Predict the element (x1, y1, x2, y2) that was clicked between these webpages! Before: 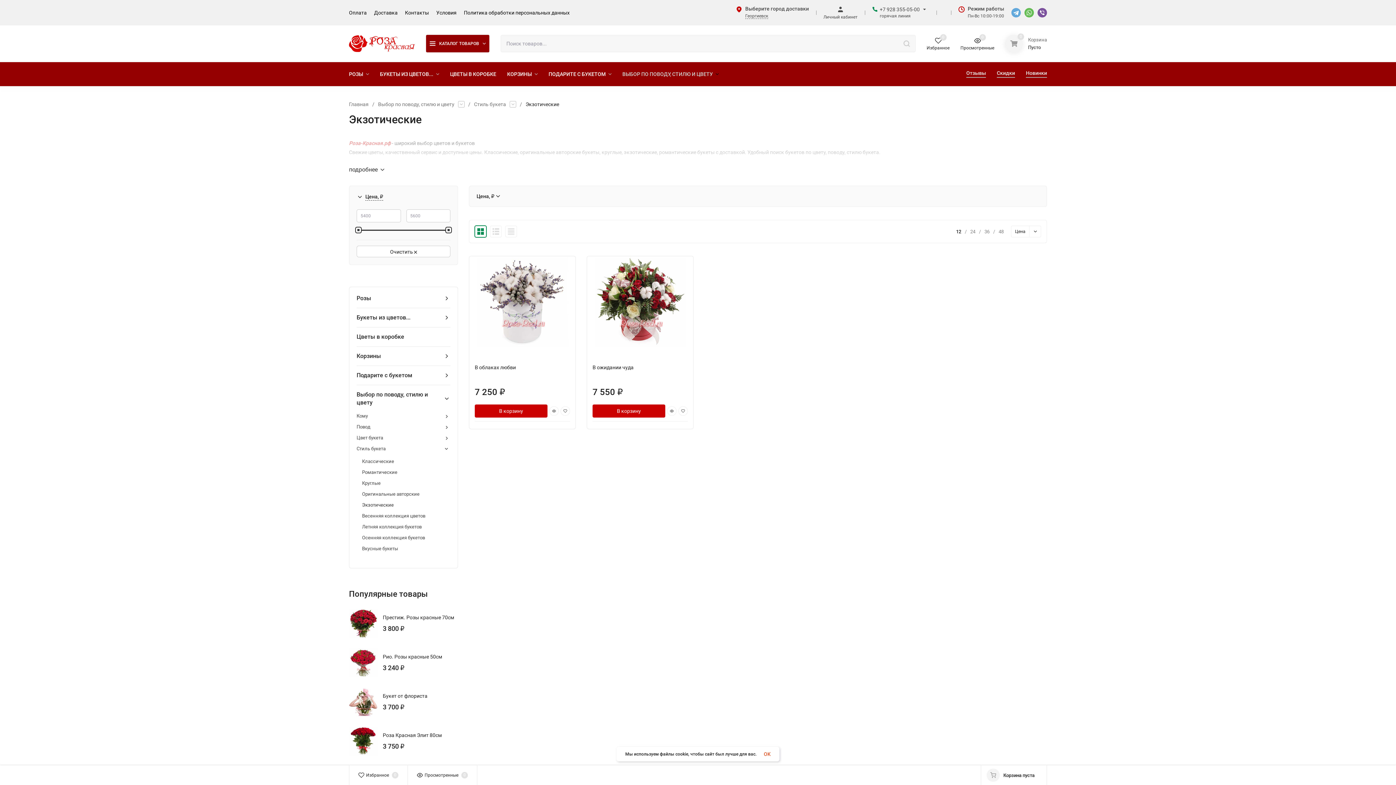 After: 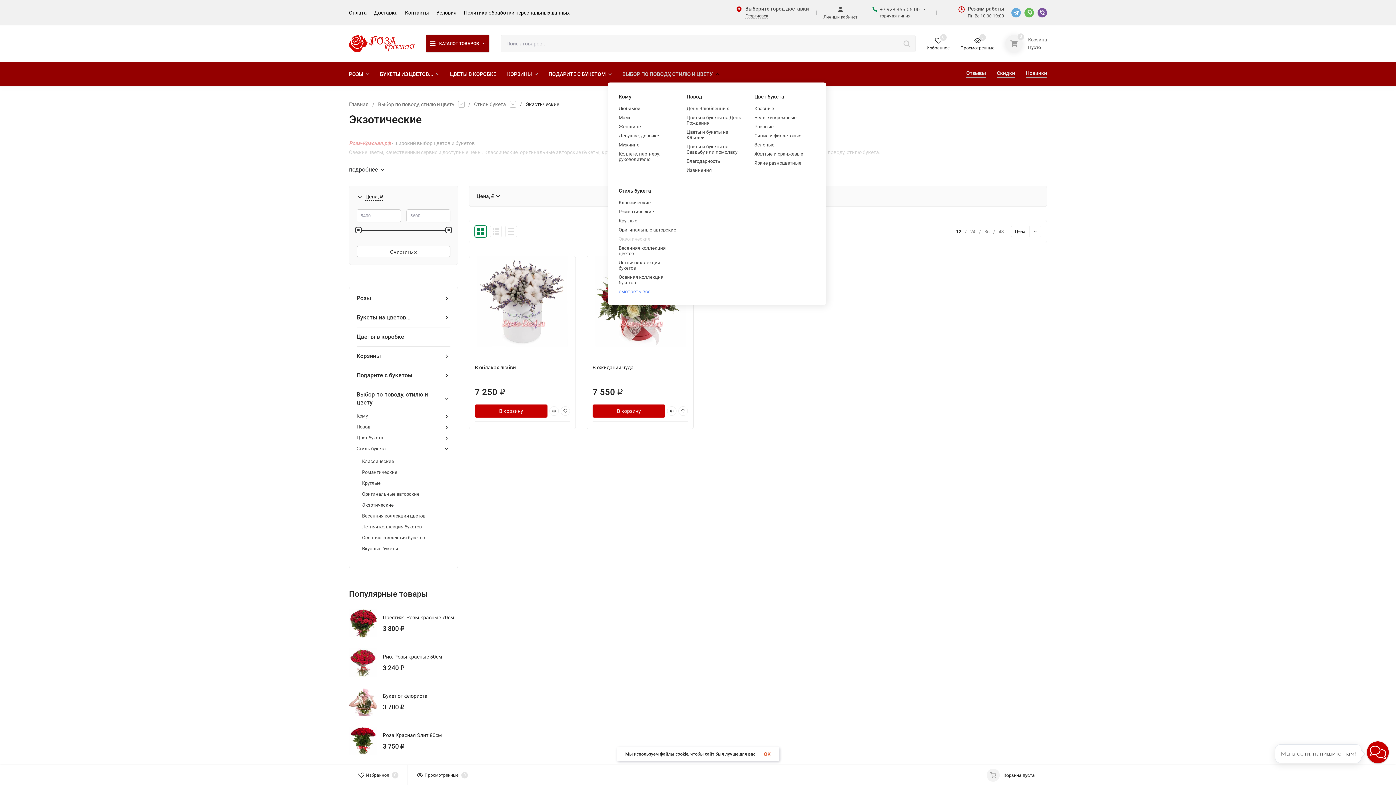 Action: bbox: (622, 71, 718, 76) label: ВЫБОР ПО ПОВОДУ, СТИЛЮ И ЦВЕТУ